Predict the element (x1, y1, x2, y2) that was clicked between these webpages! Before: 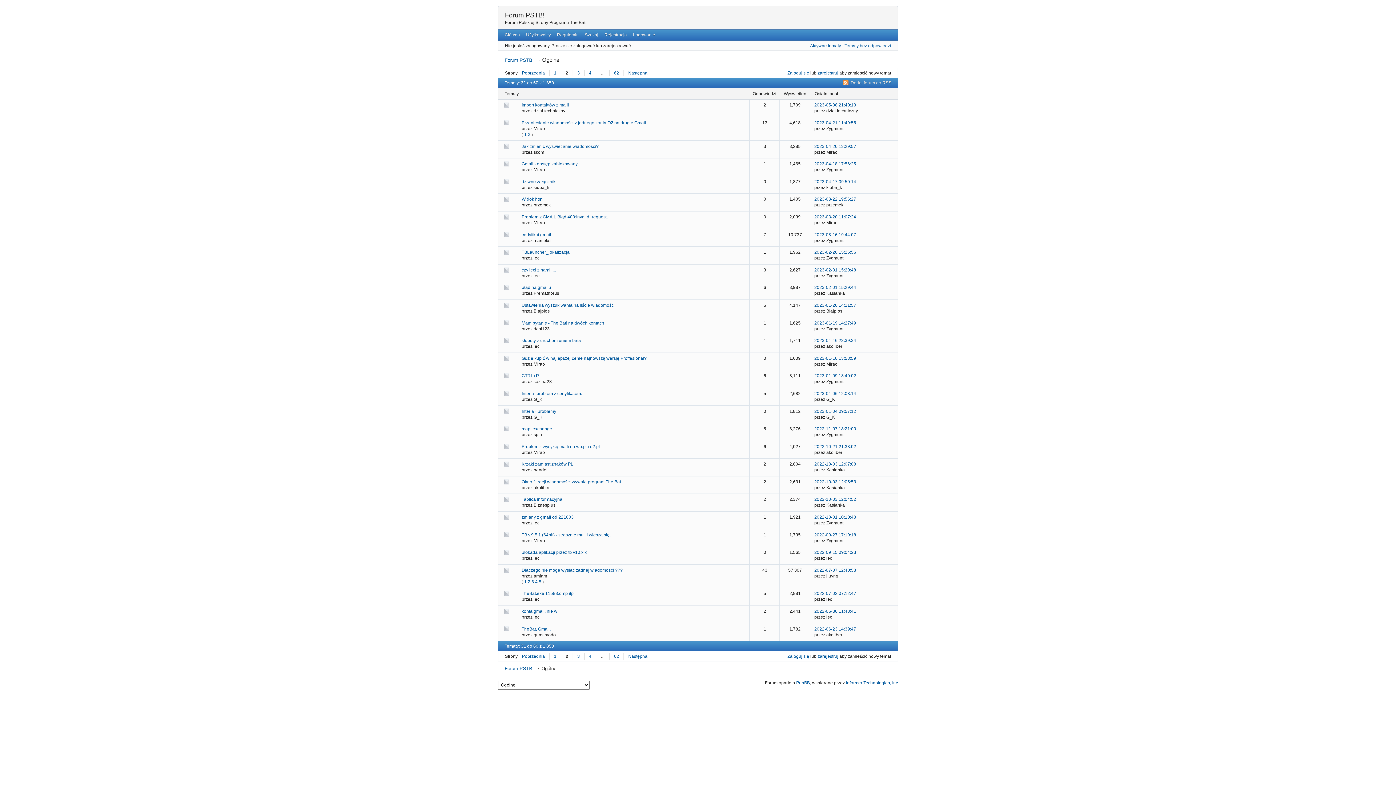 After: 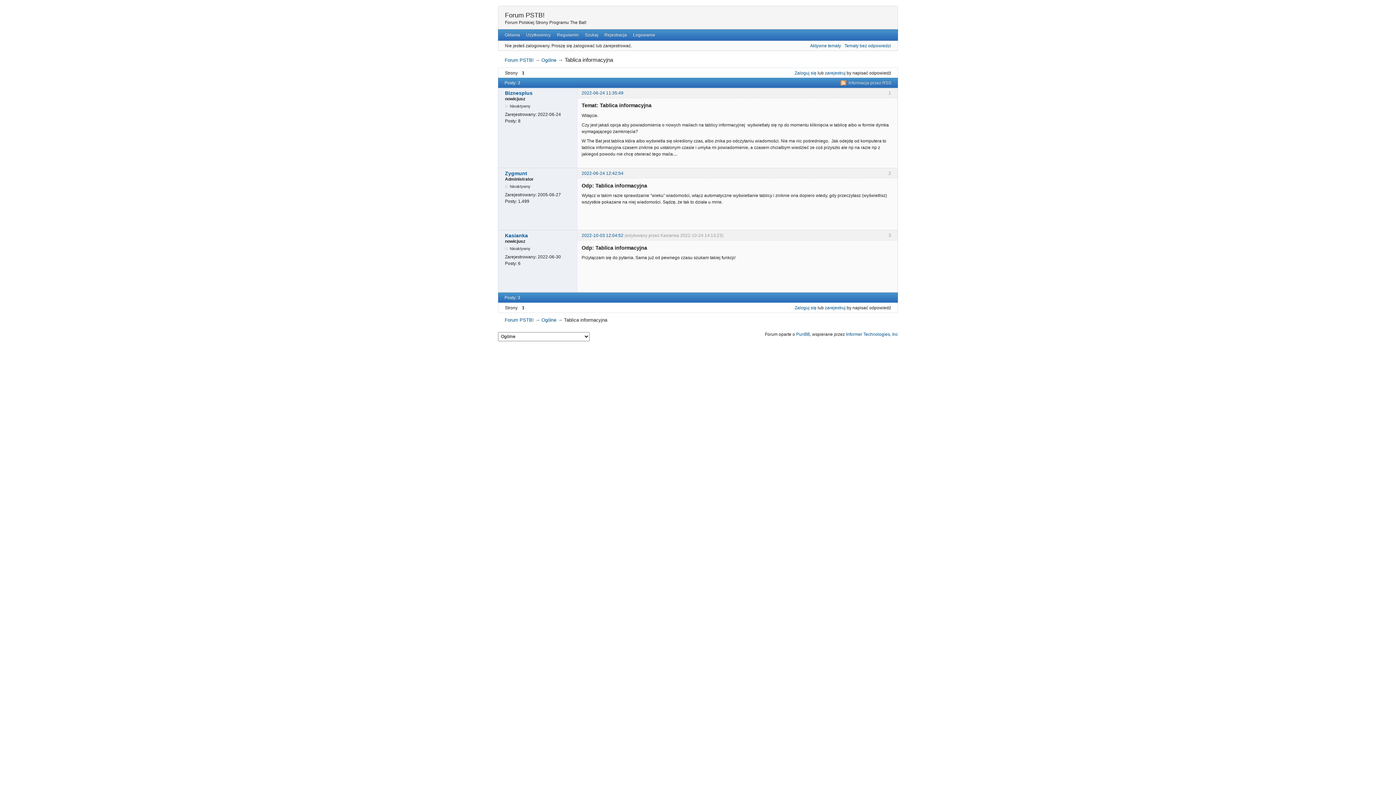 Action: bbox: (521, 497, 562, 502) label: Tablica informacyjna